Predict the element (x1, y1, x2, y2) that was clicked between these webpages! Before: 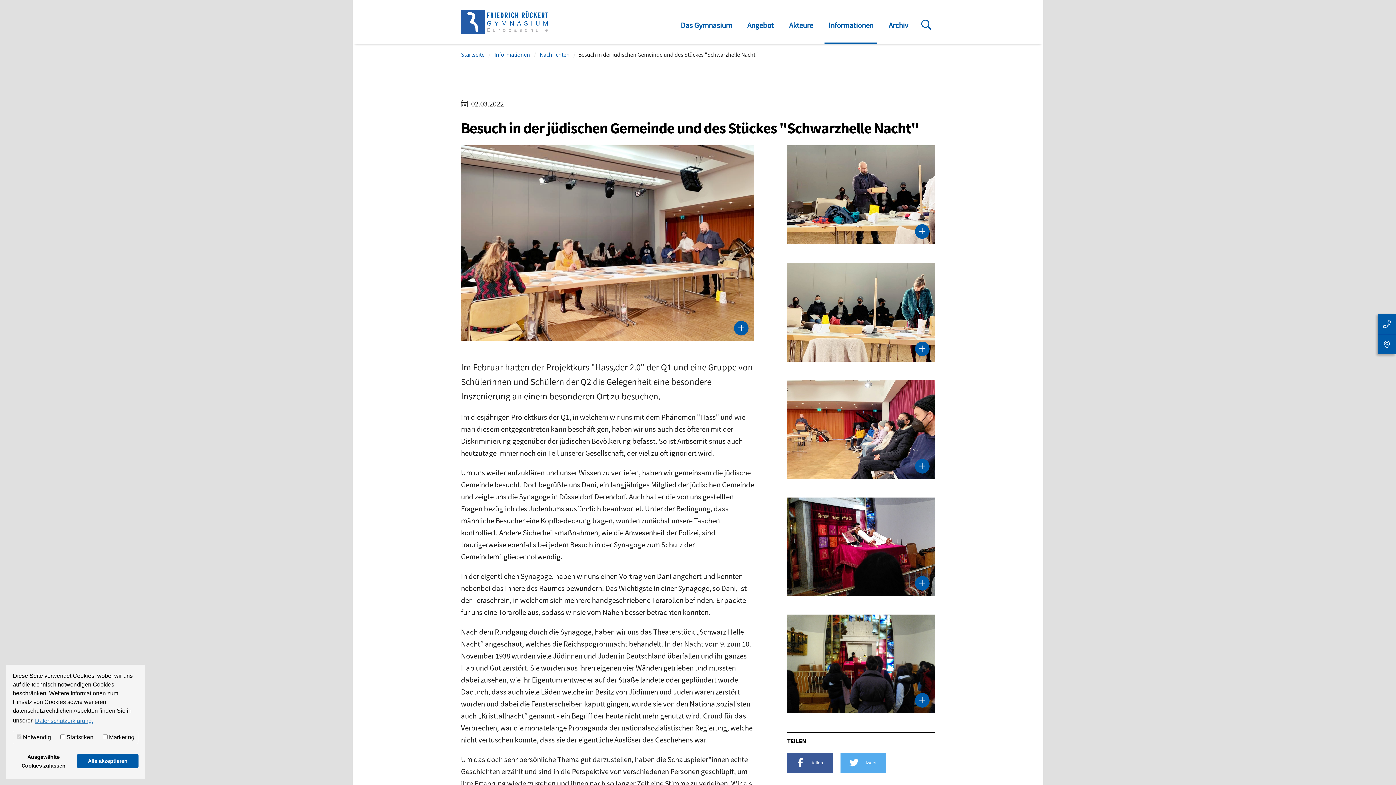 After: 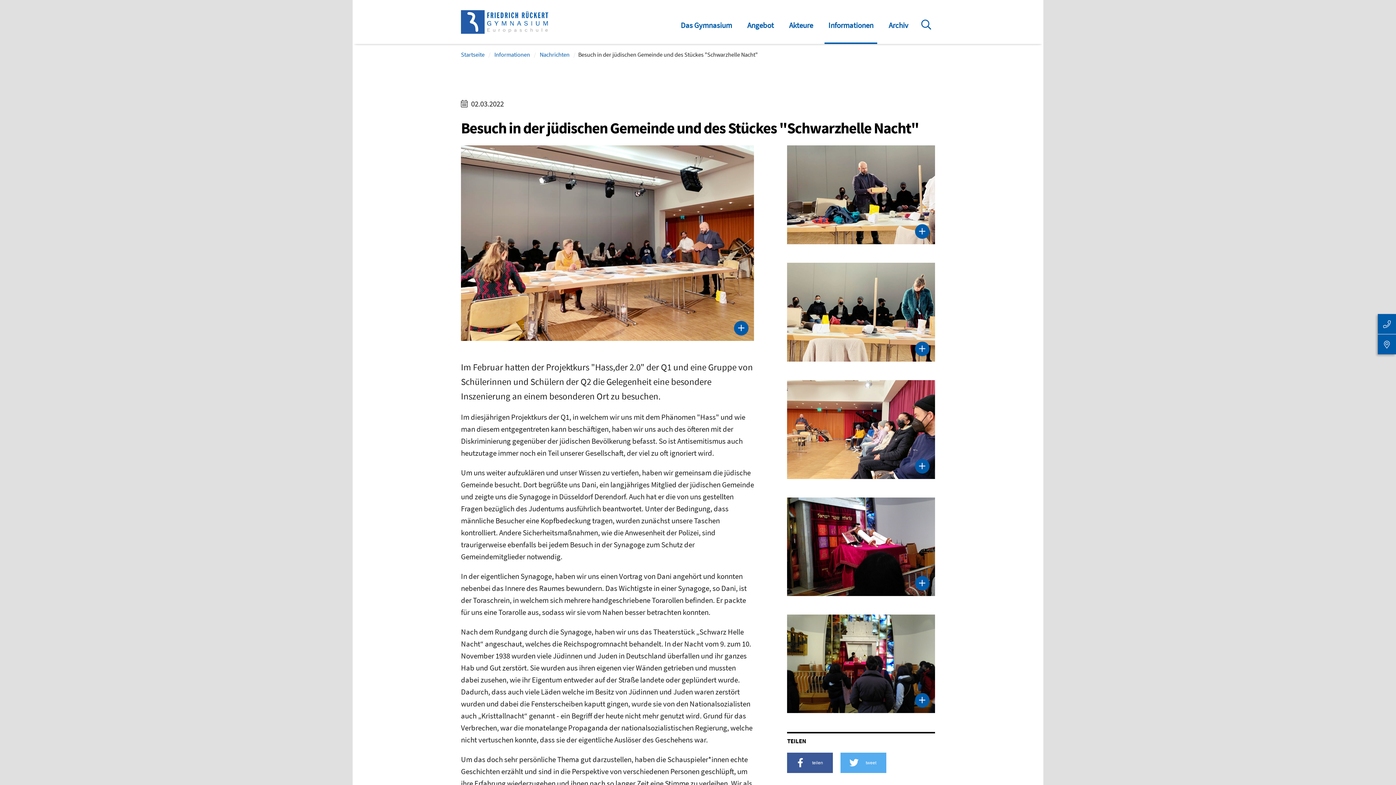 Action: bbox: (76, 754, 138, 768) label: dismiss cookies